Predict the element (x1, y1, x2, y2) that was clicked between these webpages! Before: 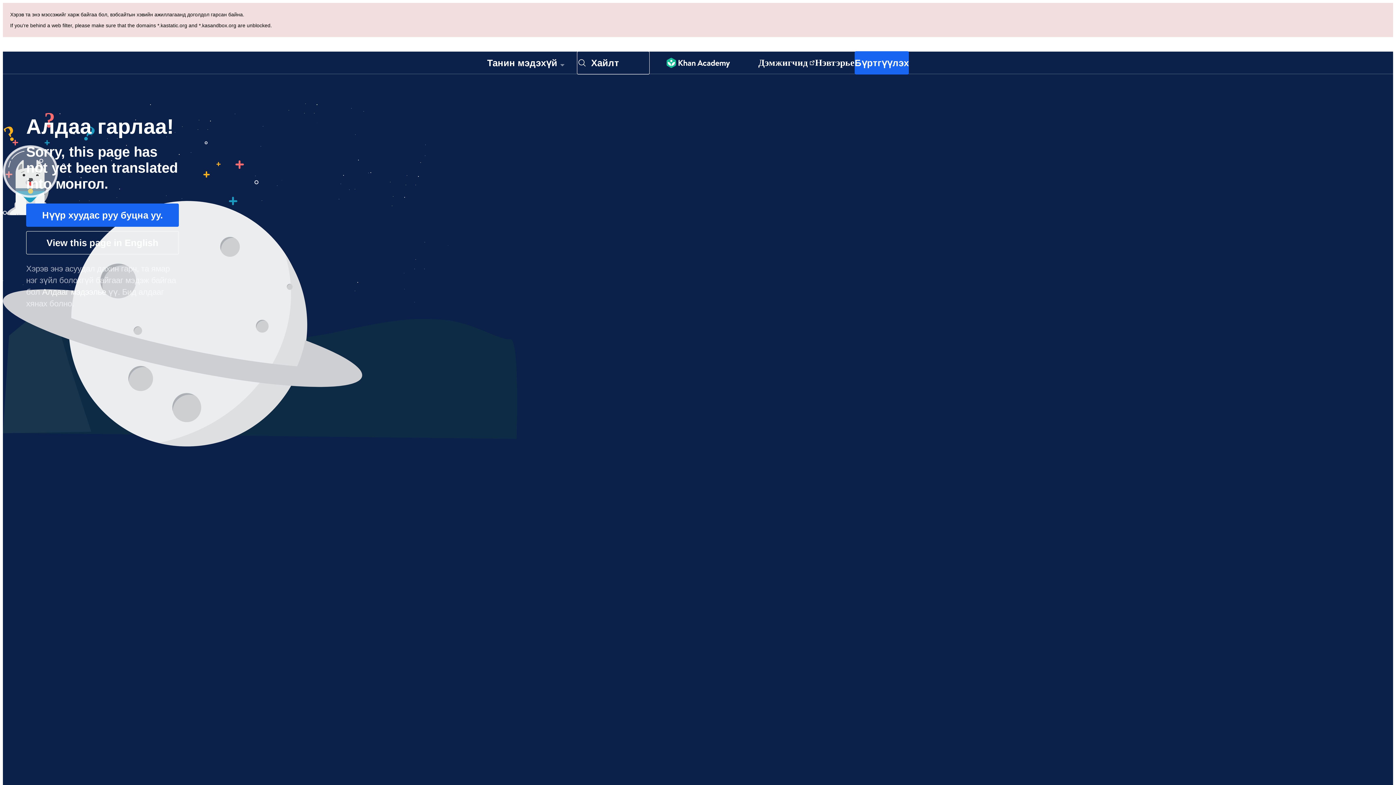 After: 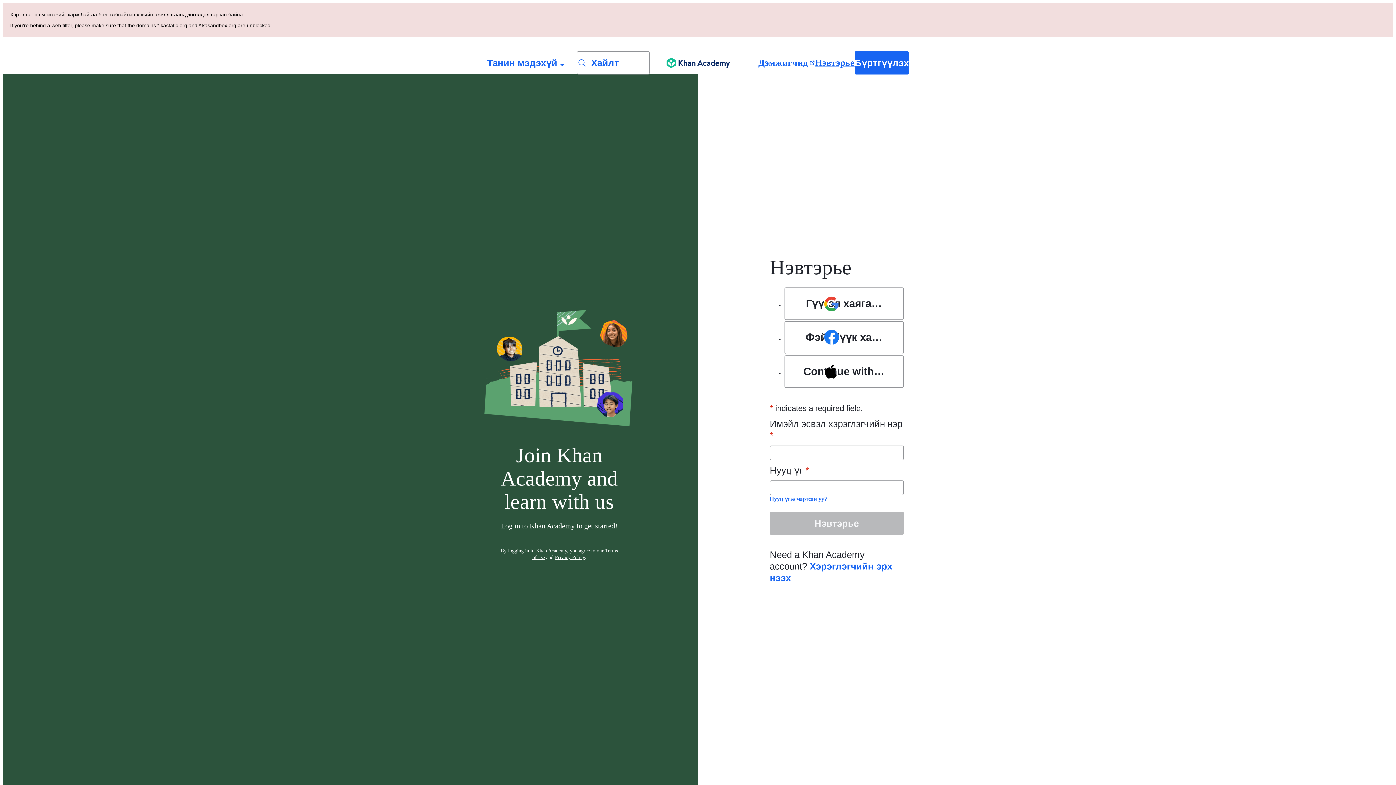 Action: bbox: (815, 52, 854, 73) label: Нэвтэрье